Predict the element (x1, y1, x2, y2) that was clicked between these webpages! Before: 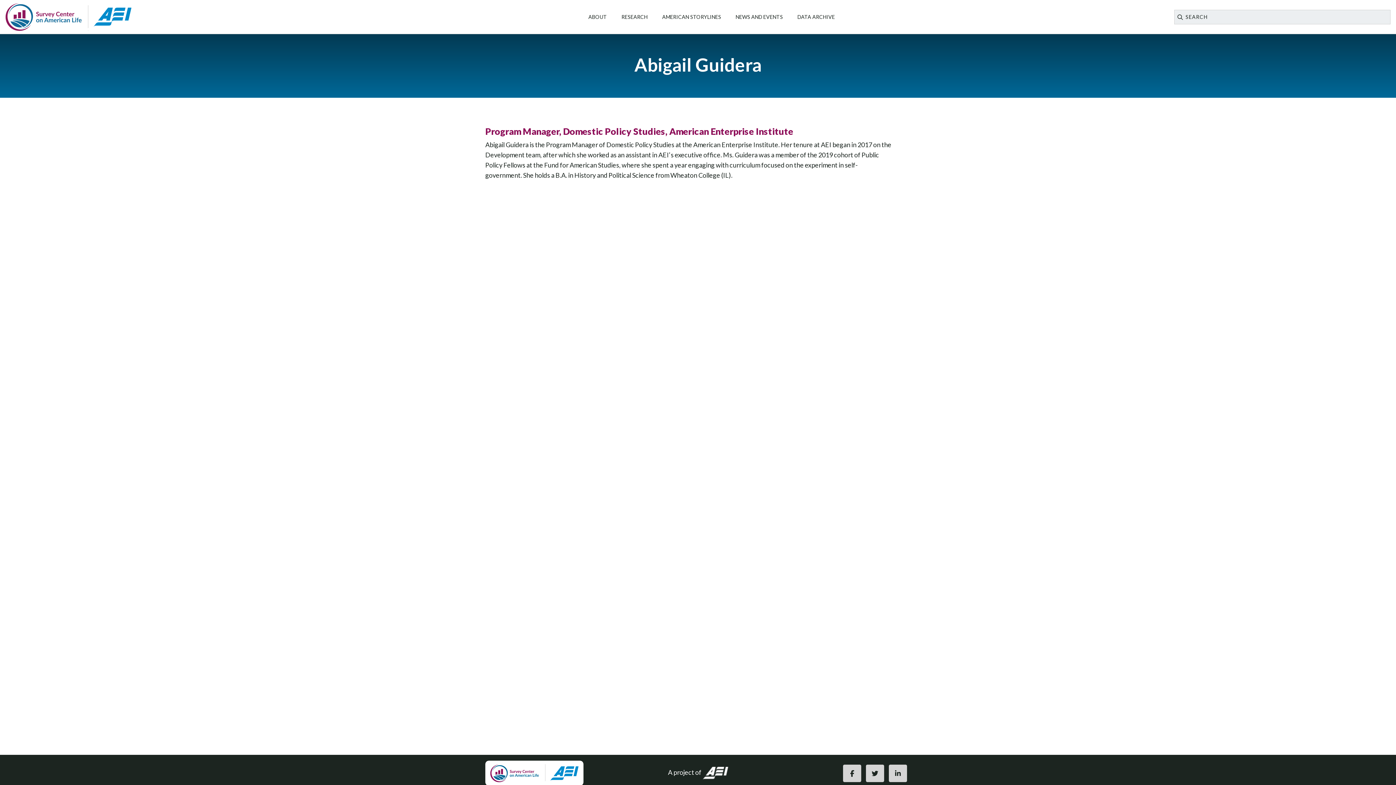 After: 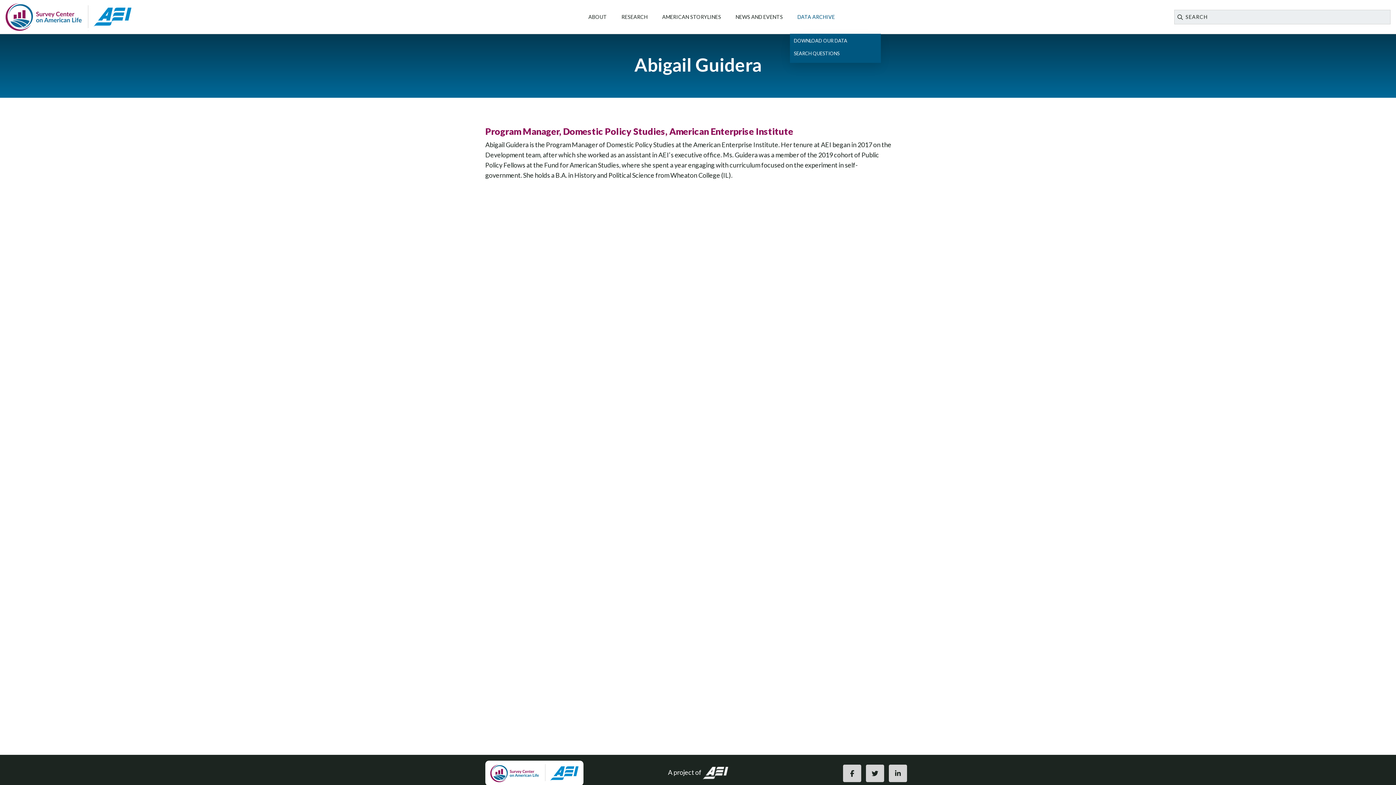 Action: label: DATA ARCHIVE bbox: (790, 0, 842, 33)